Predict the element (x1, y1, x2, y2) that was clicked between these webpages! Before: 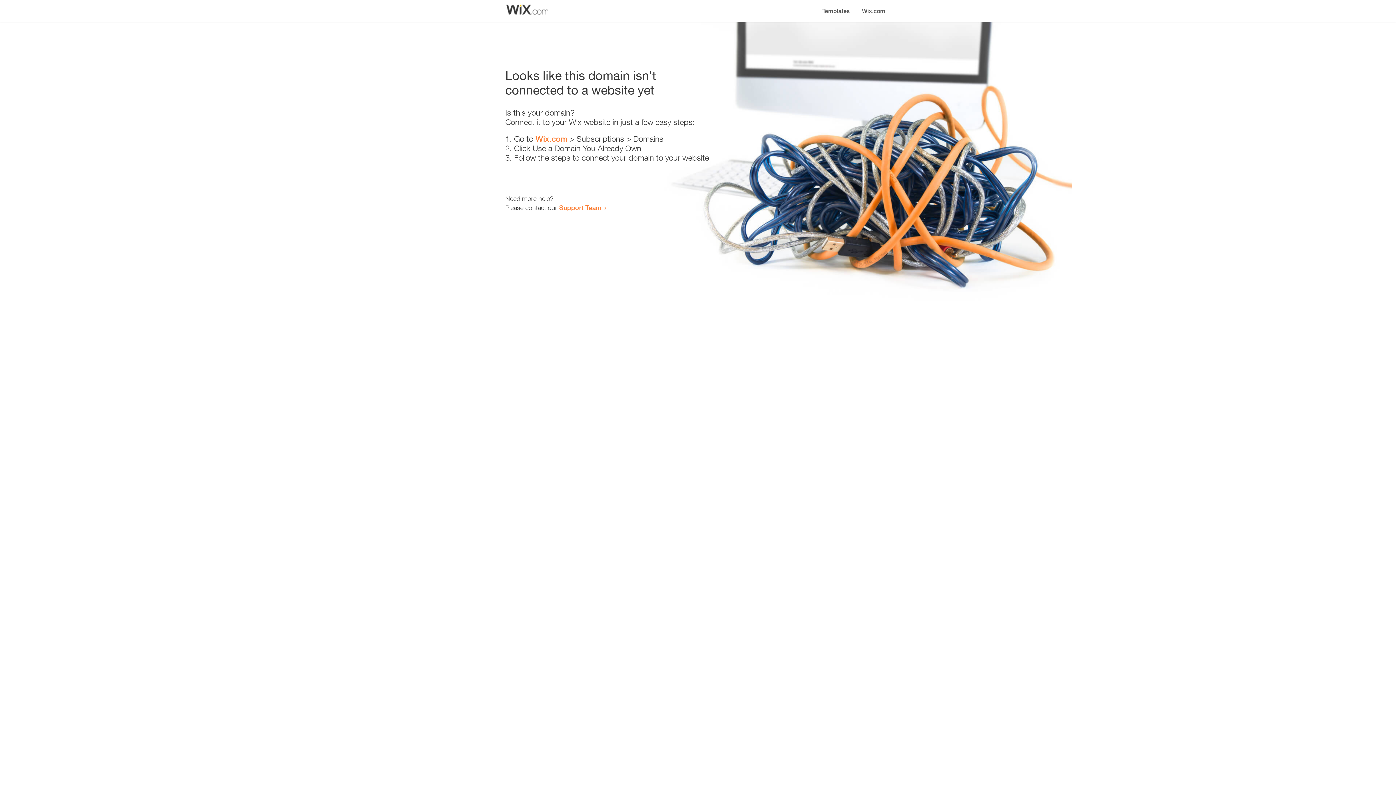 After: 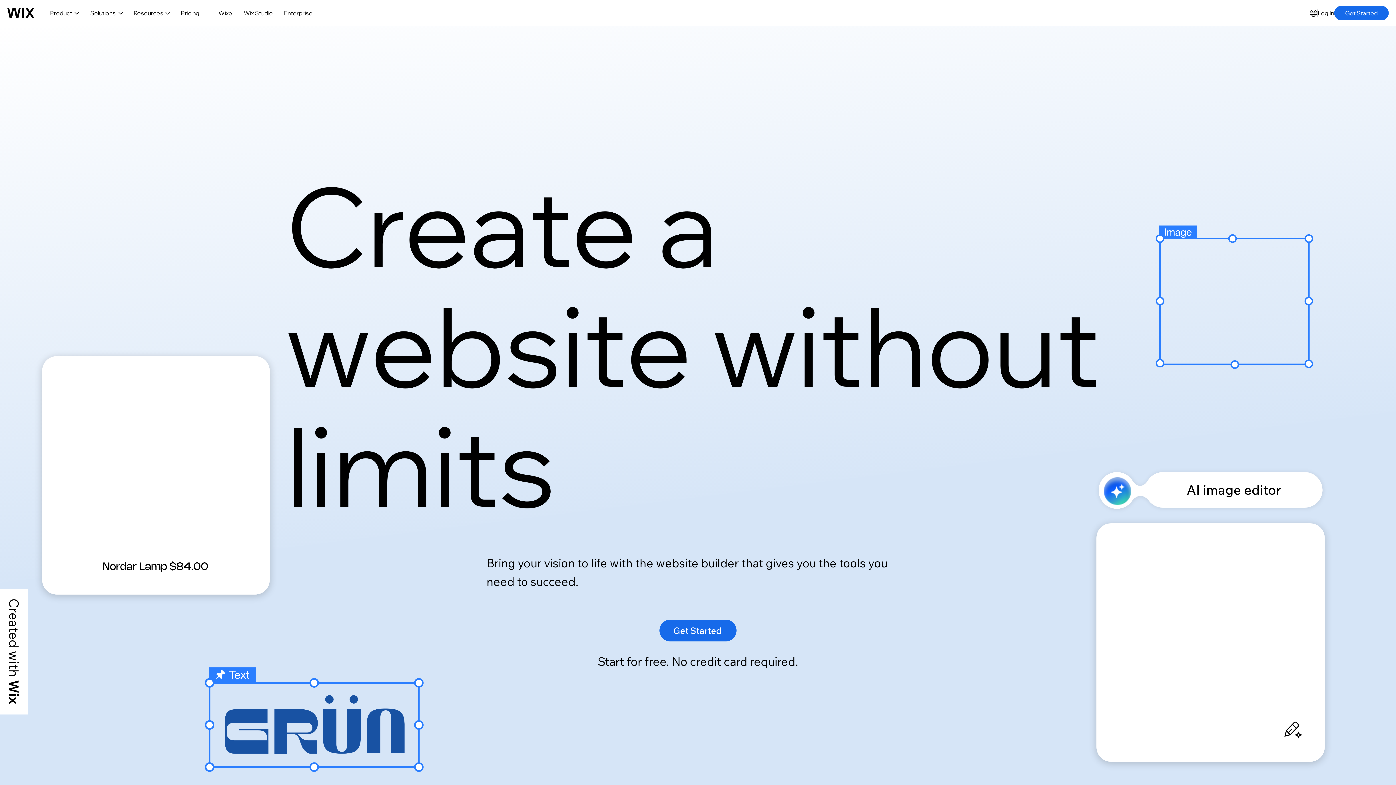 Action: bbox: (535, 134, 567, 143) label: Wix.com